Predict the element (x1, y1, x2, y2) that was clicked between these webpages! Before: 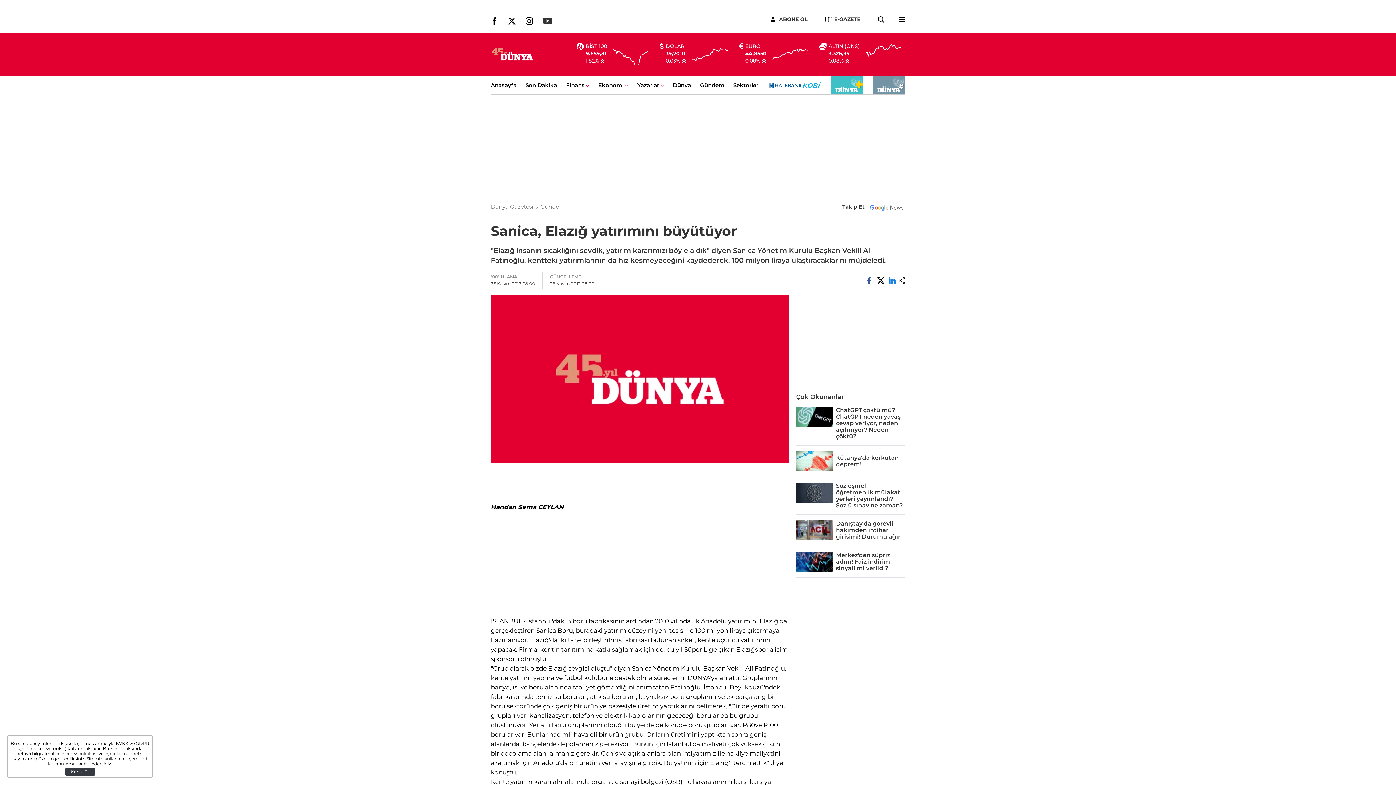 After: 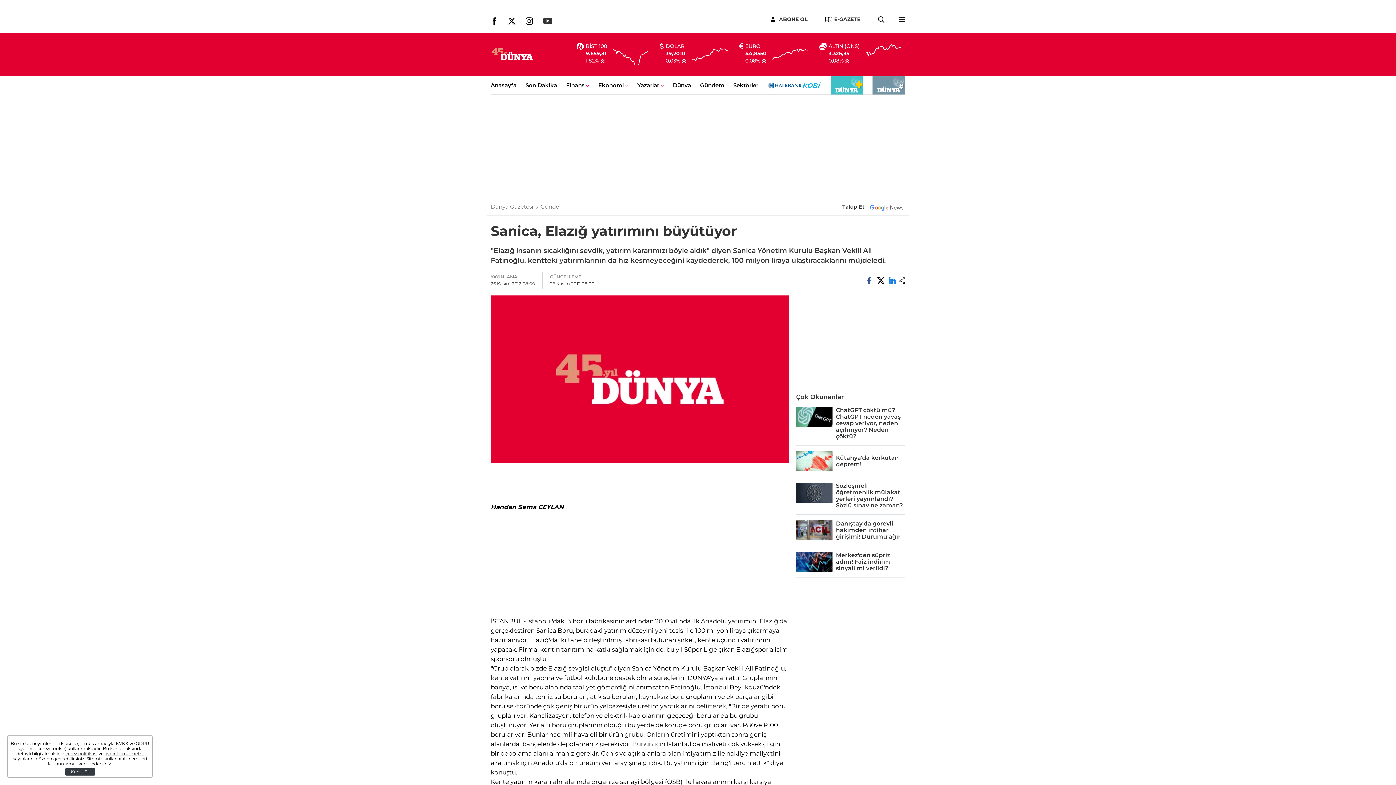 Action: label: EURO bbox: (745, 42, 760, 49)